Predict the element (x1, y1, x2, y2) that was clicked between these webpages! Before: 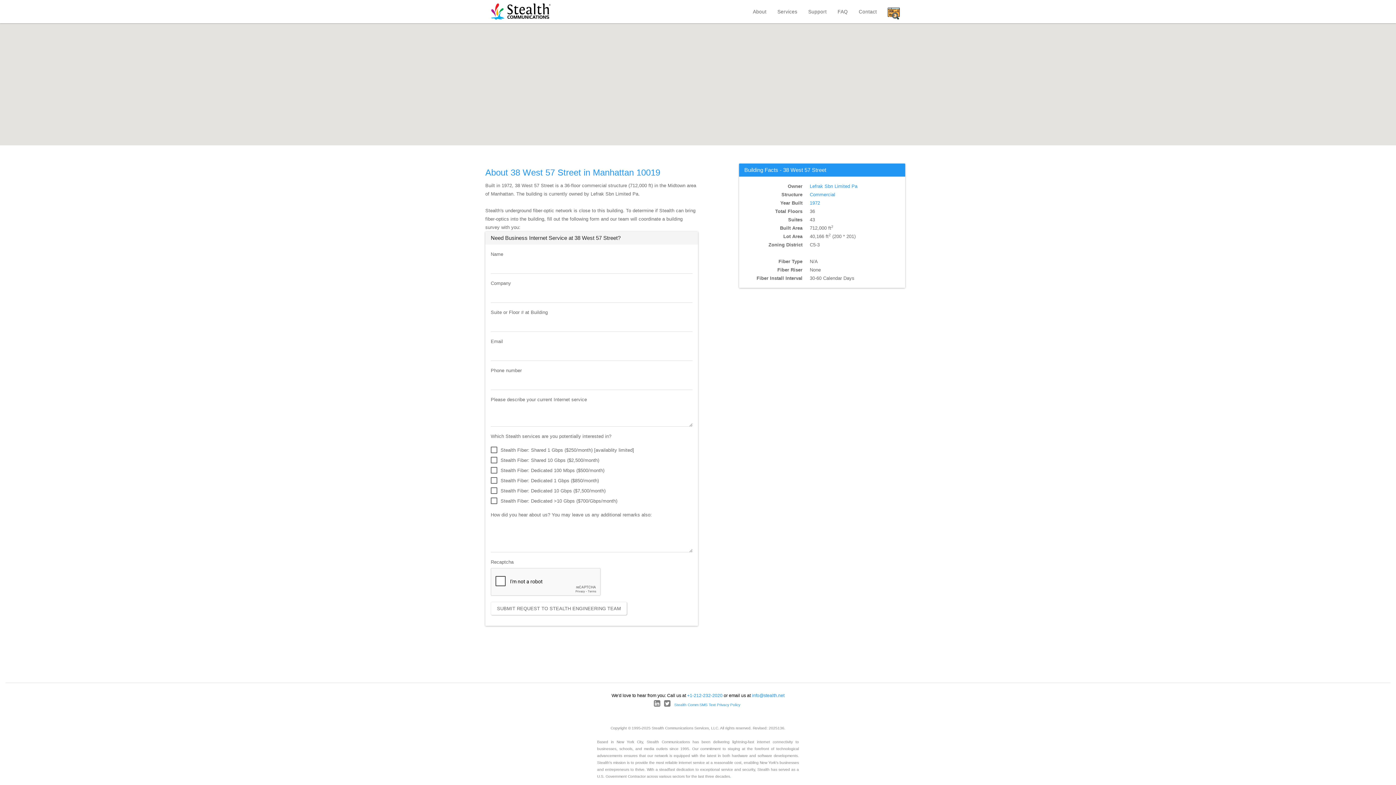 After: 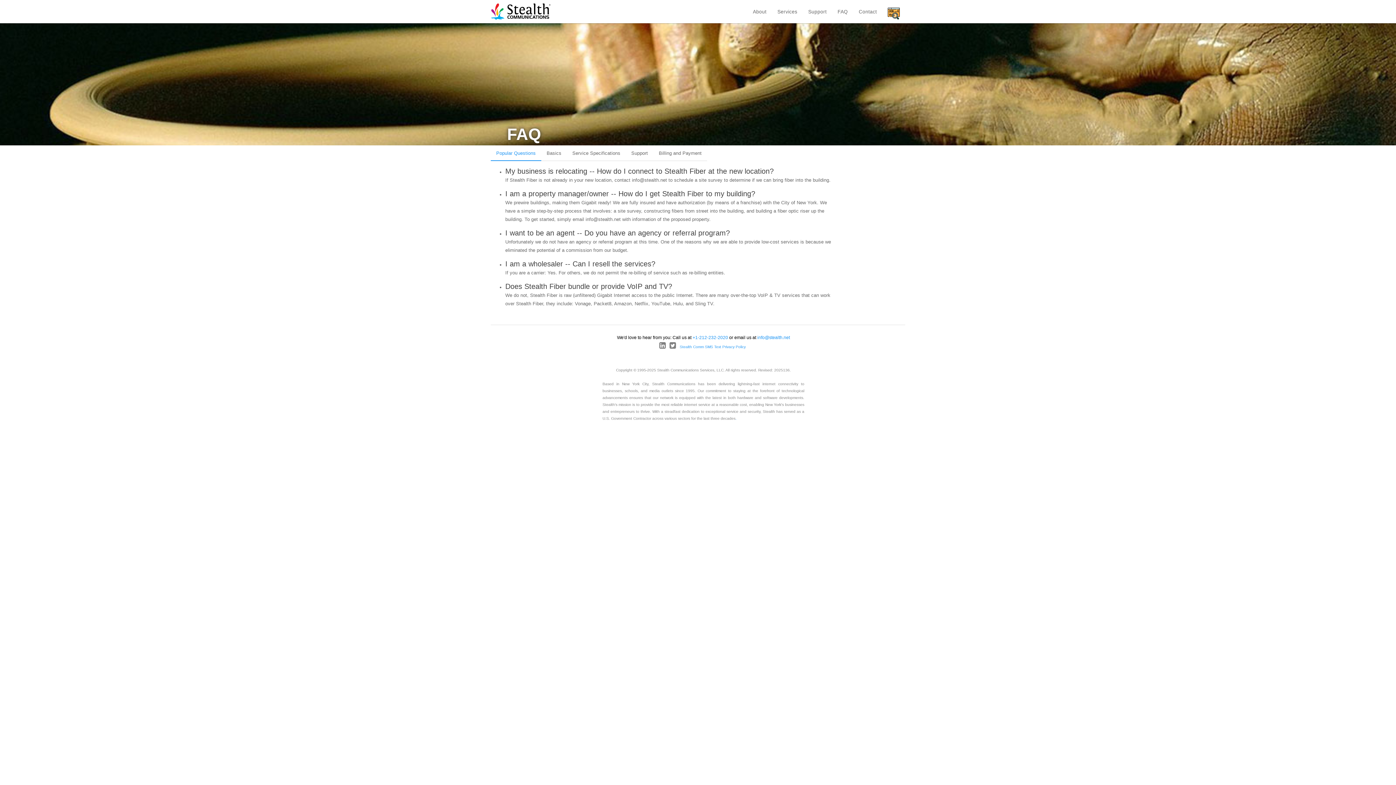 Action: label: FAQ bbox: (832, 0, 853, 23)